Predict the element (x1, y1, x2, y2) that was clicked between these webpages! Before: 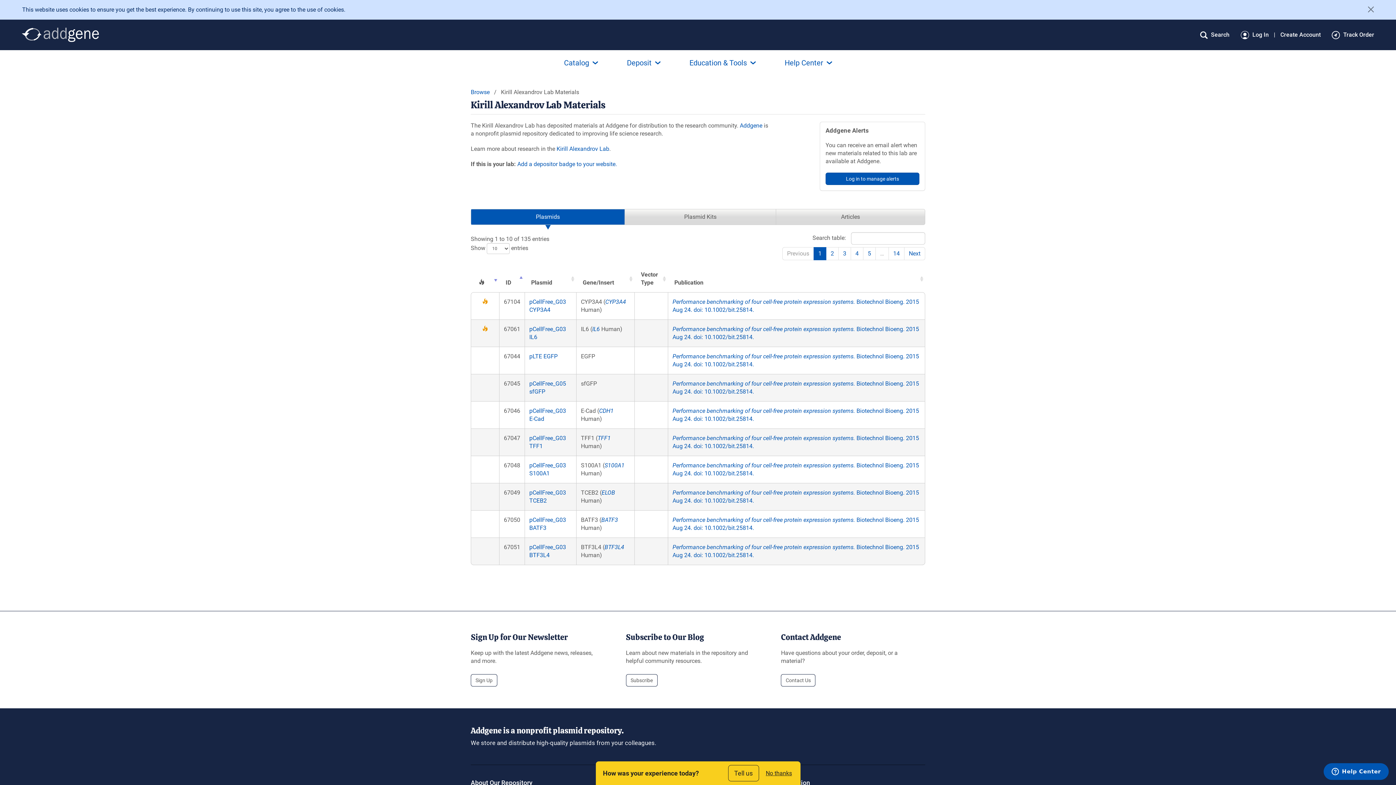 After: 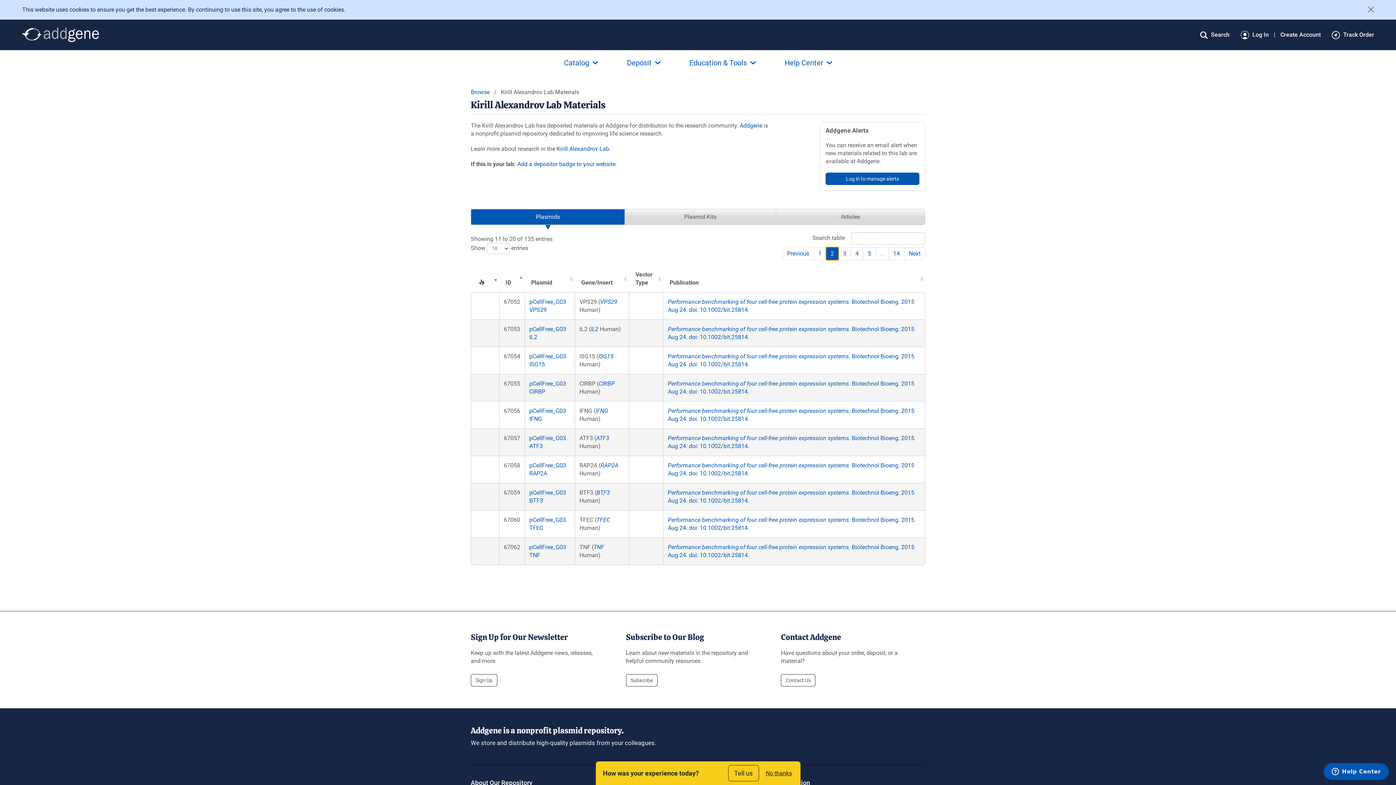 Action: bbox: (826, 247, 838, 260) label: 2